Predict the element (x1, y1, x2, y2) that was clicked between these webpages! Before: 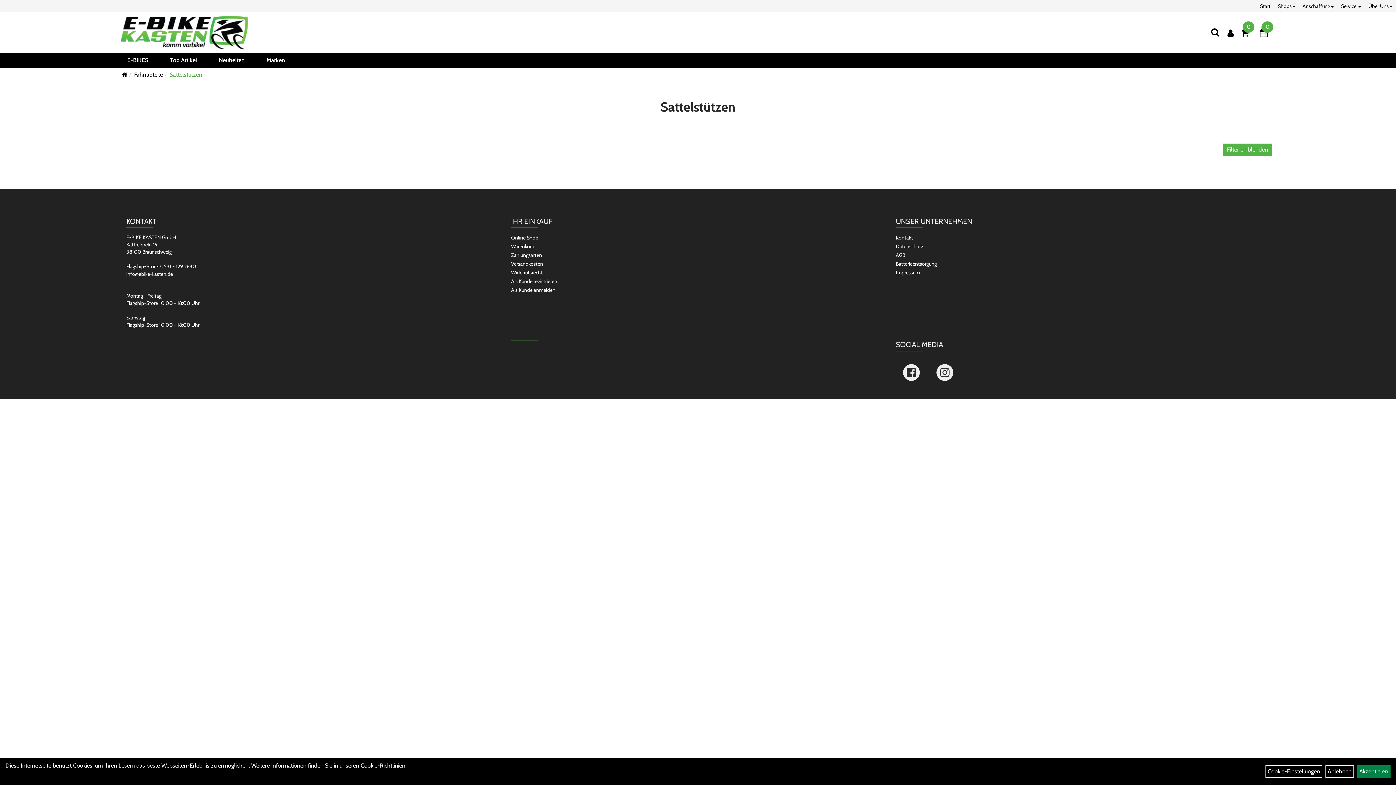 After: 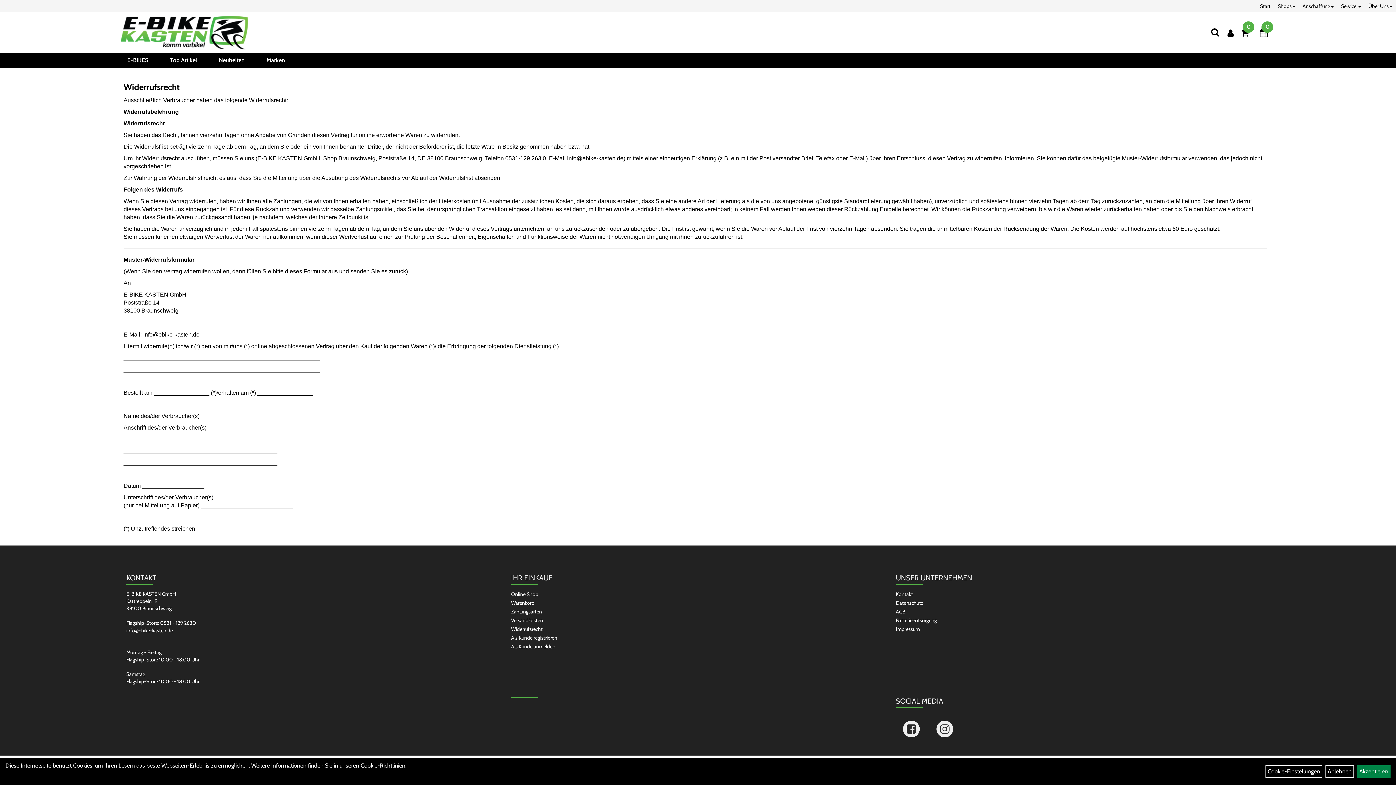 Action: bbox: (511, 268, 879, 276) label: Widerrufsrecht